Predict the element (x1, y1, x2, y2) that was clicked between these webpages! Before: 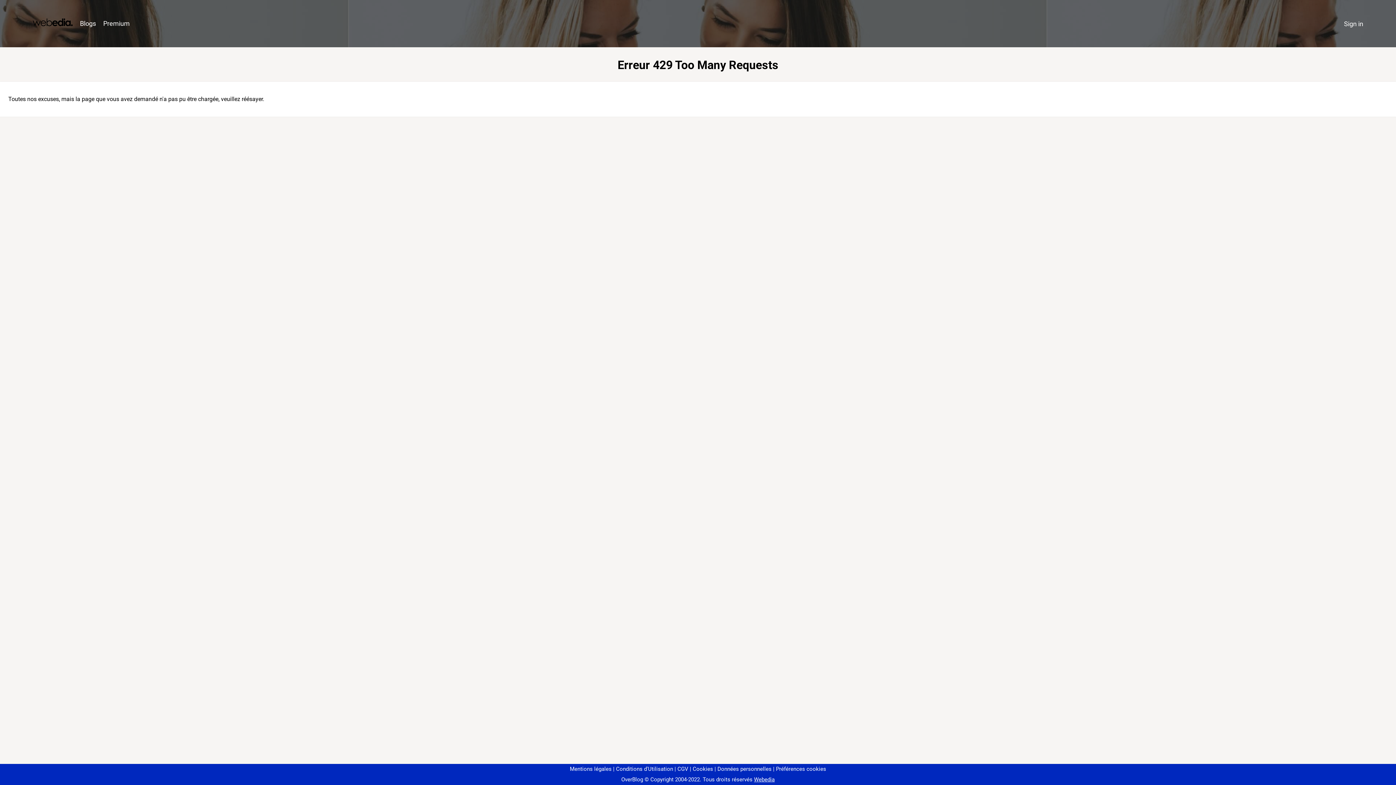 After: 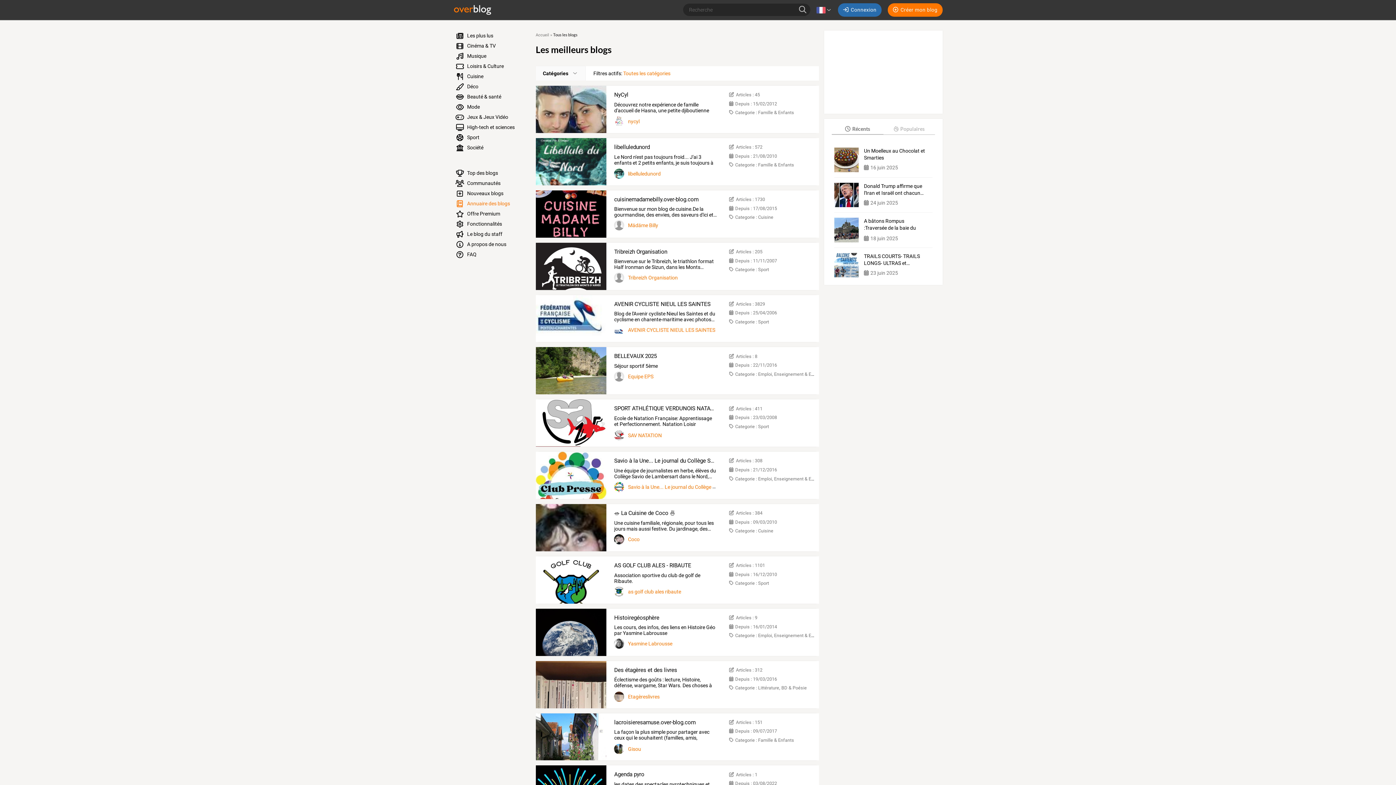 Action: label: Blogs bbox: (76, 16, 99, 31)